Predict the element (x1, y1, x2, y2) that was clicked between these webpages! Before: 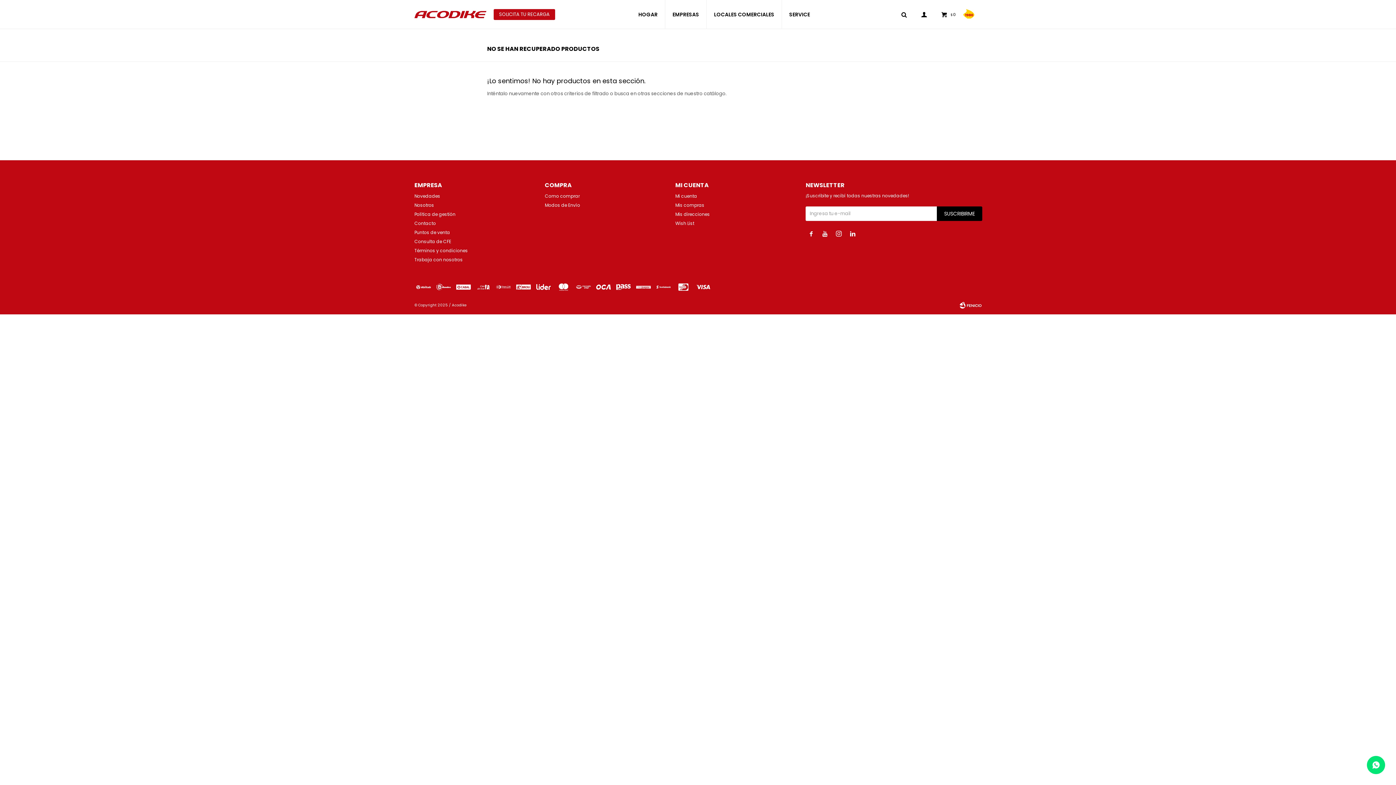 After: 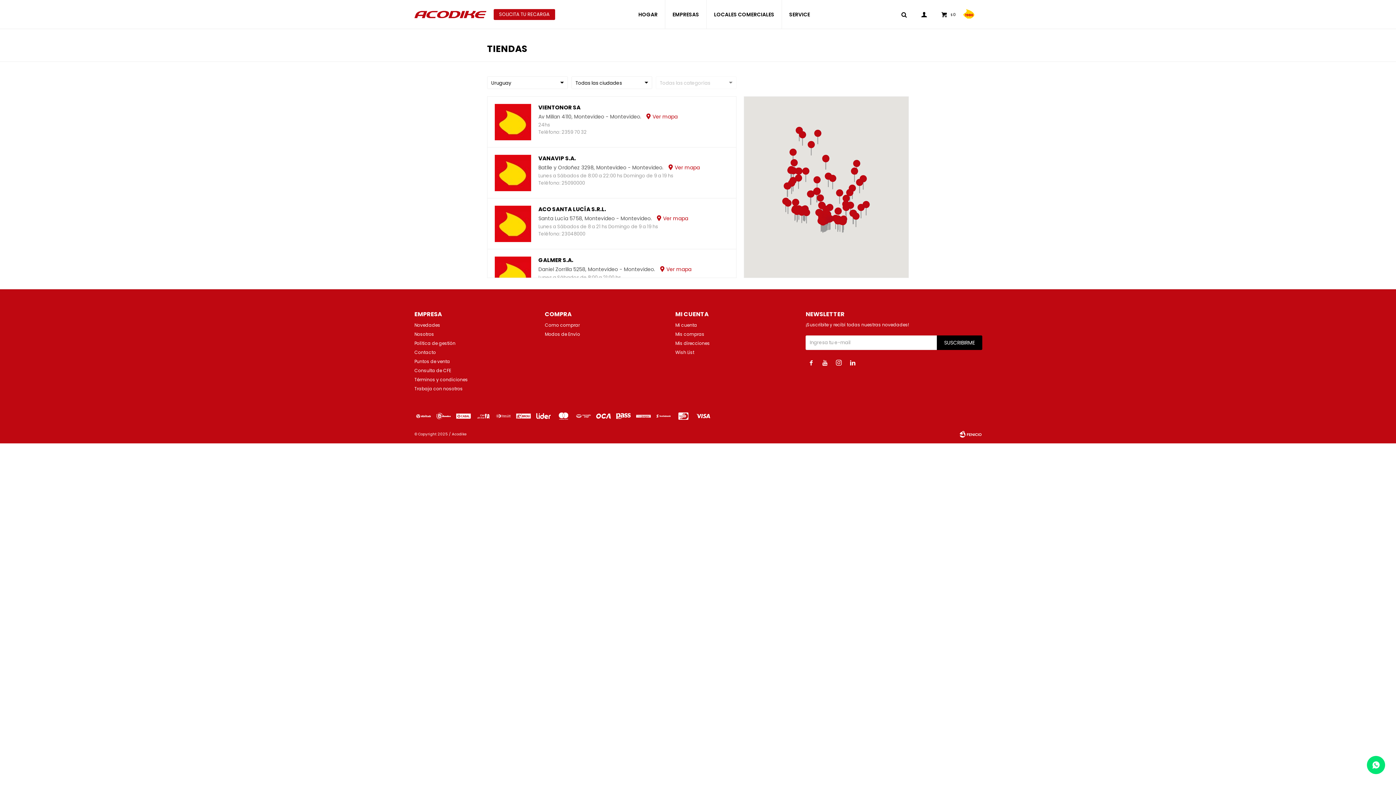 Action: bbox: (714, 0, 774, 29) label: LOCALES COMERCIALES